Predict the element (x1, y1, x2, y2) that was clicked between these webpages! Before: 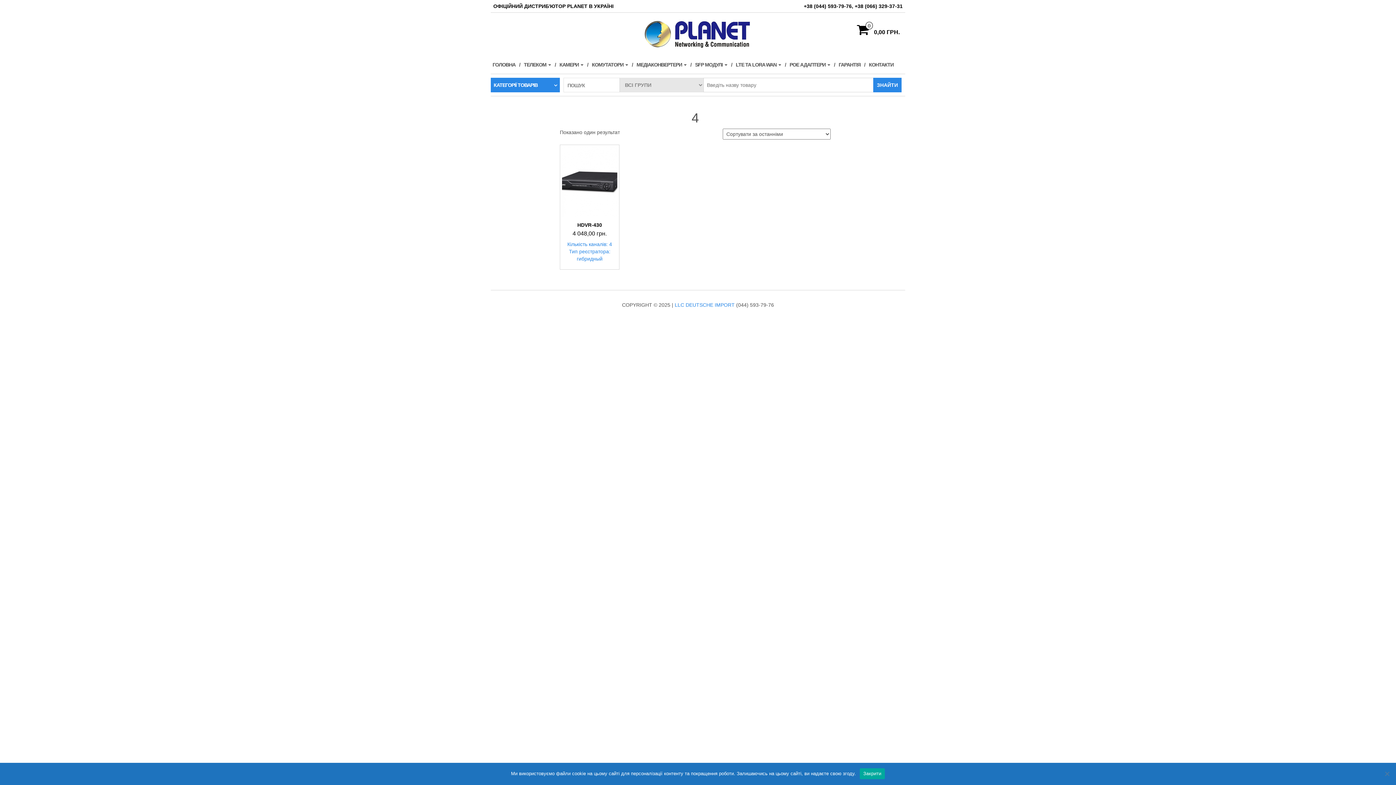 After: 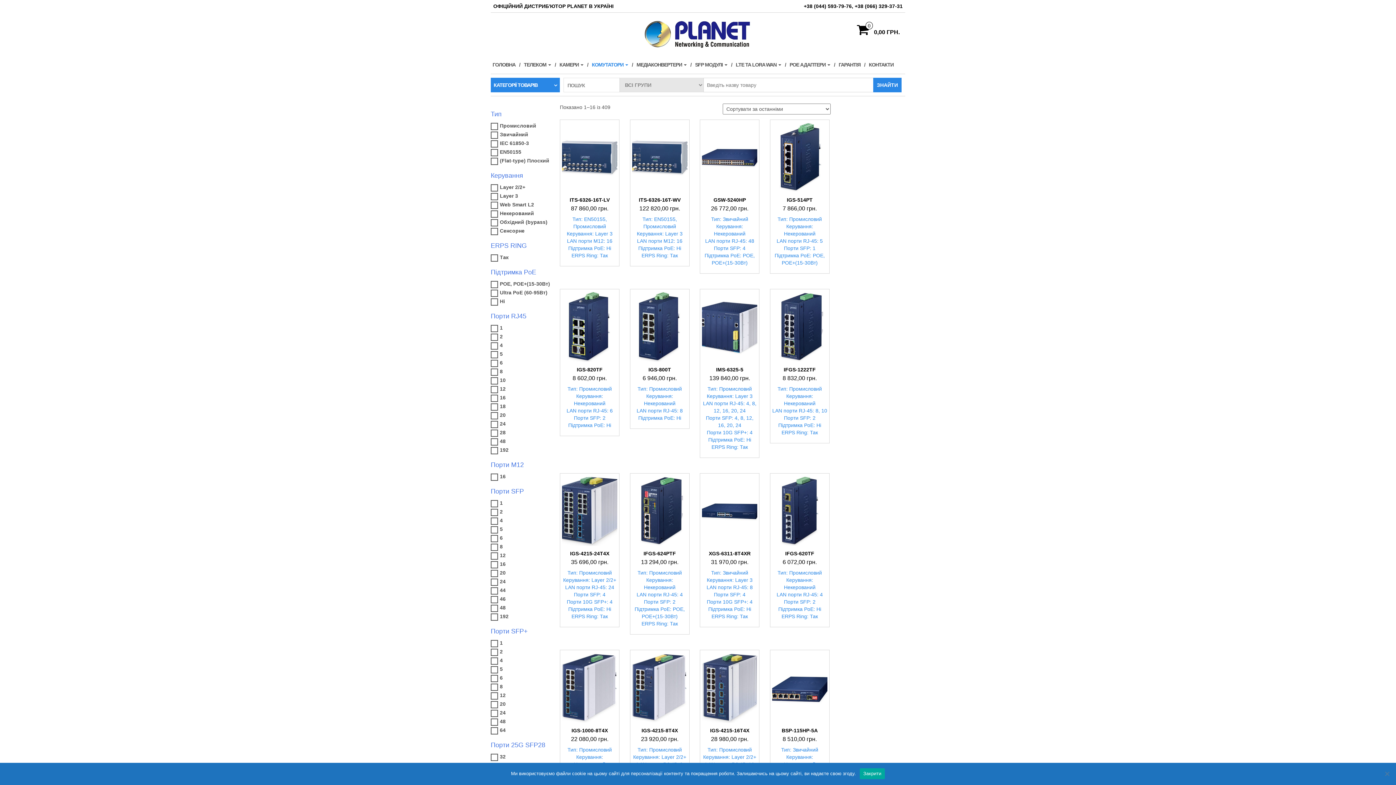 Action: label: КОМУТАТОРИ  bbox: (590, 55, 634, 73)